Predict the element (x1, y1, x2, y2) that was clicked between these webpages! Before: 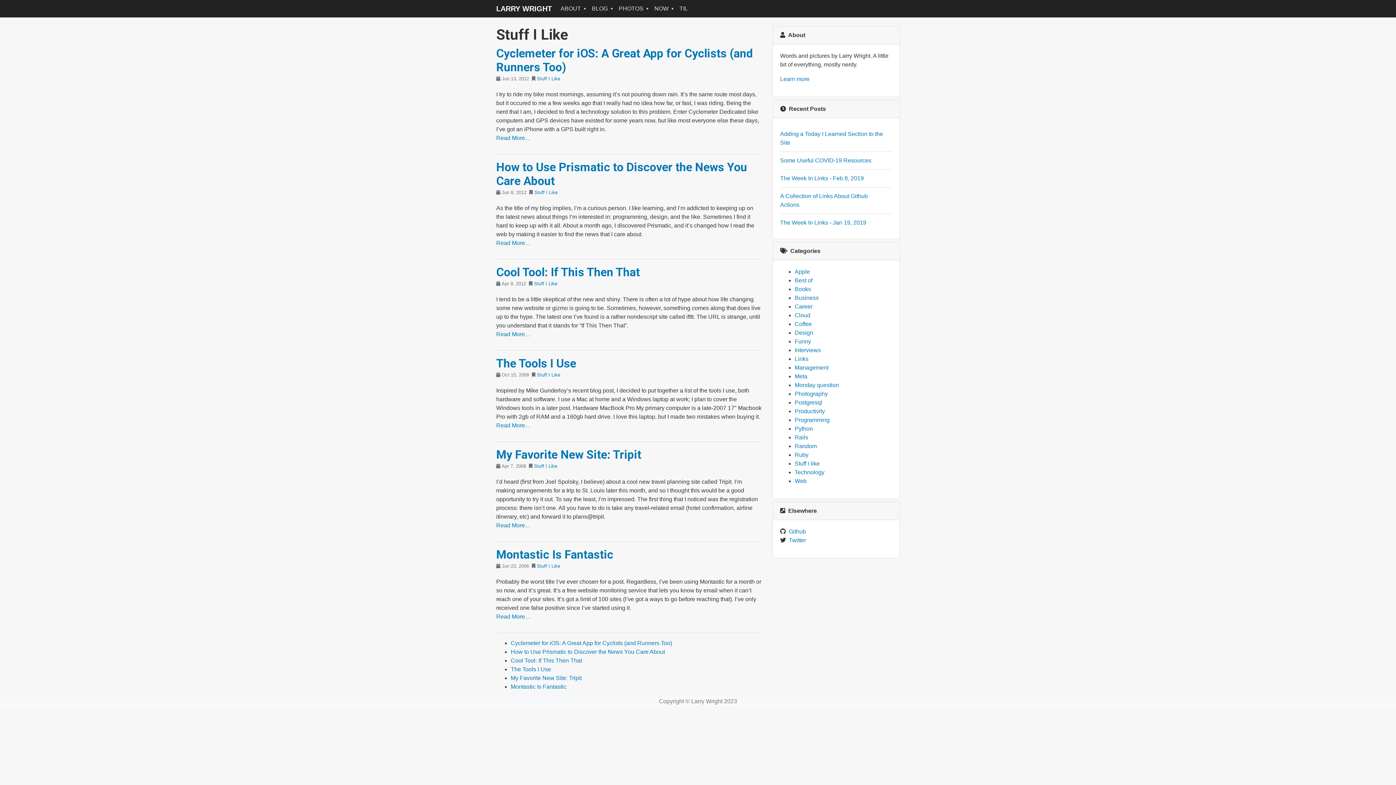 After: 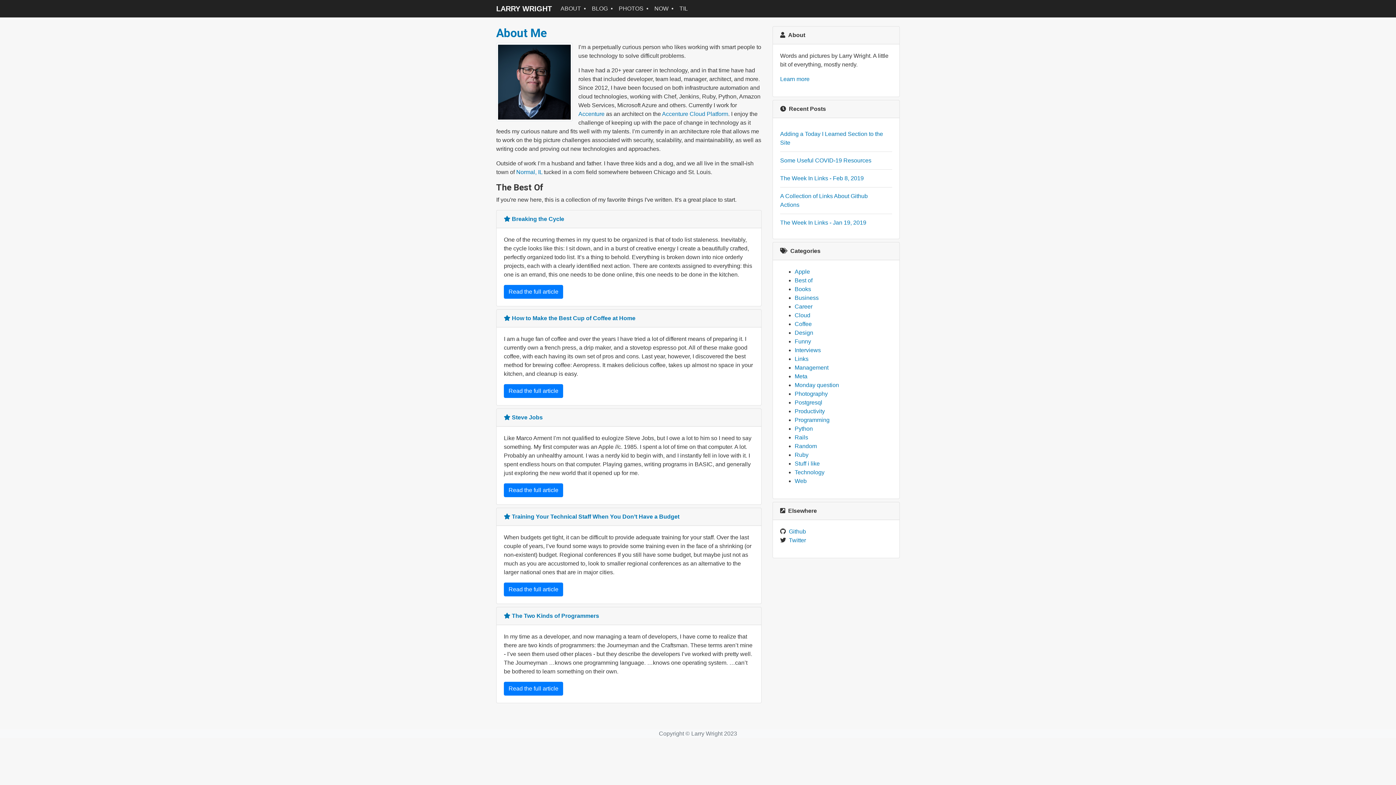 Action: label: ABOUT bbox: (557, 1, 589, 16)